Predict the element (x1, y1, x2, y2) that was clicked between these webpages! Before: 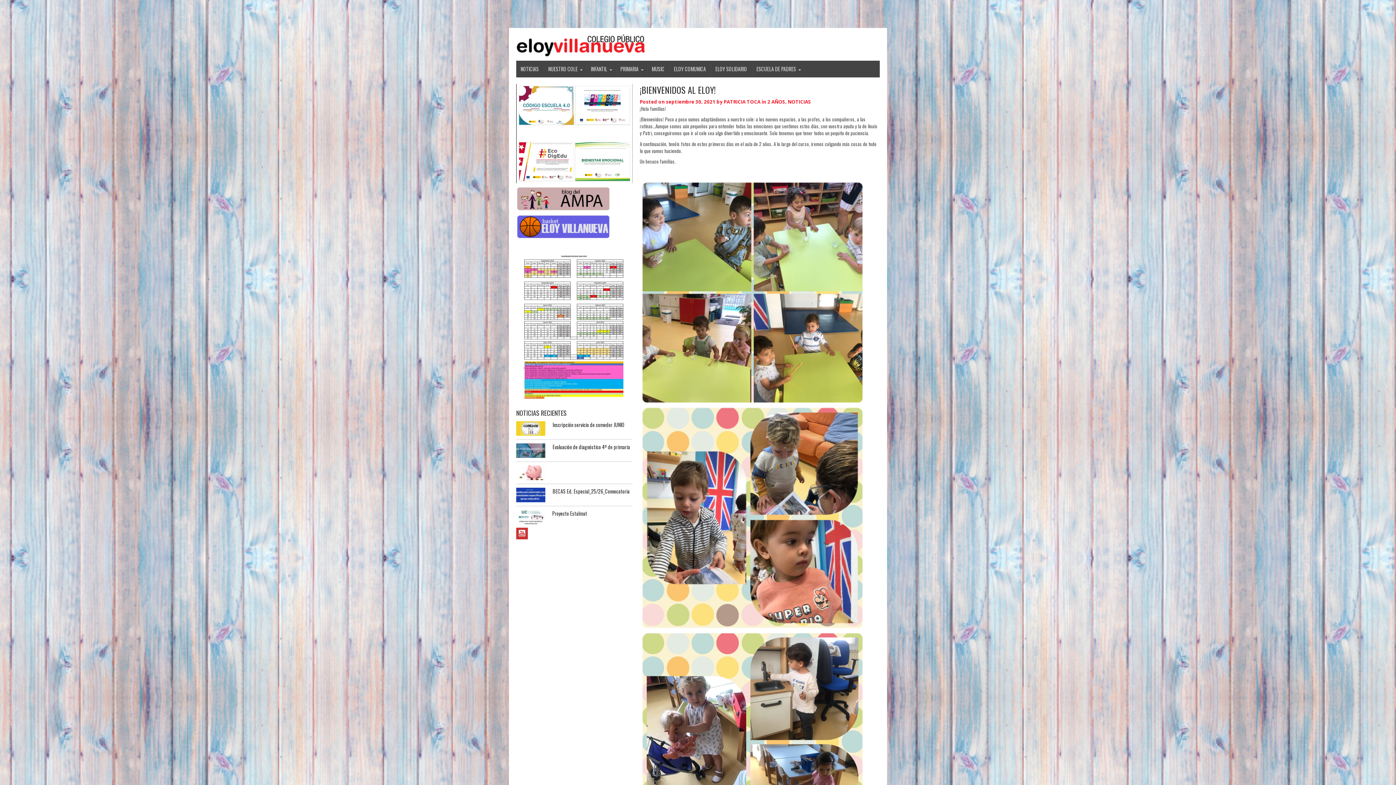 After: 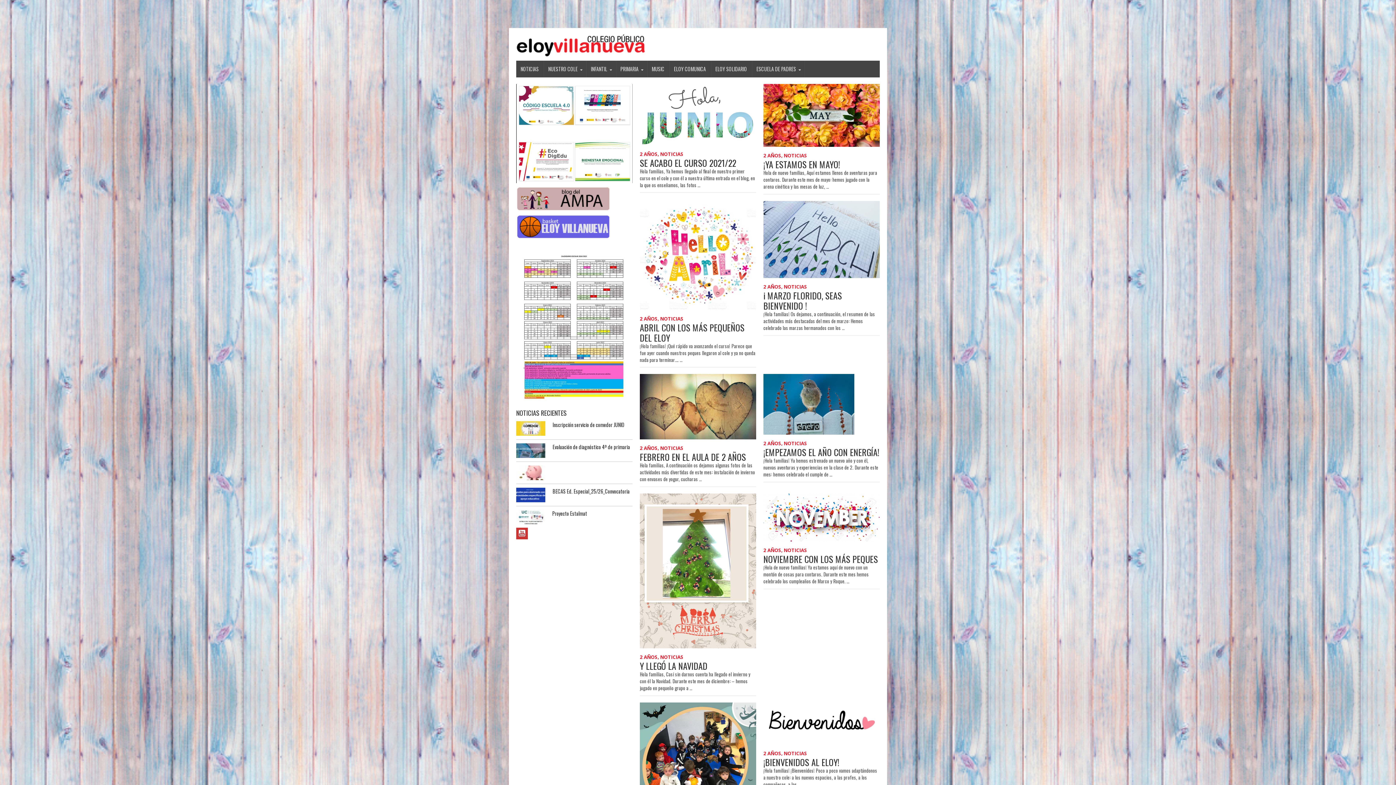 Action: bbox: (724, 98, 760, 105) label: PATRICIA TOCA